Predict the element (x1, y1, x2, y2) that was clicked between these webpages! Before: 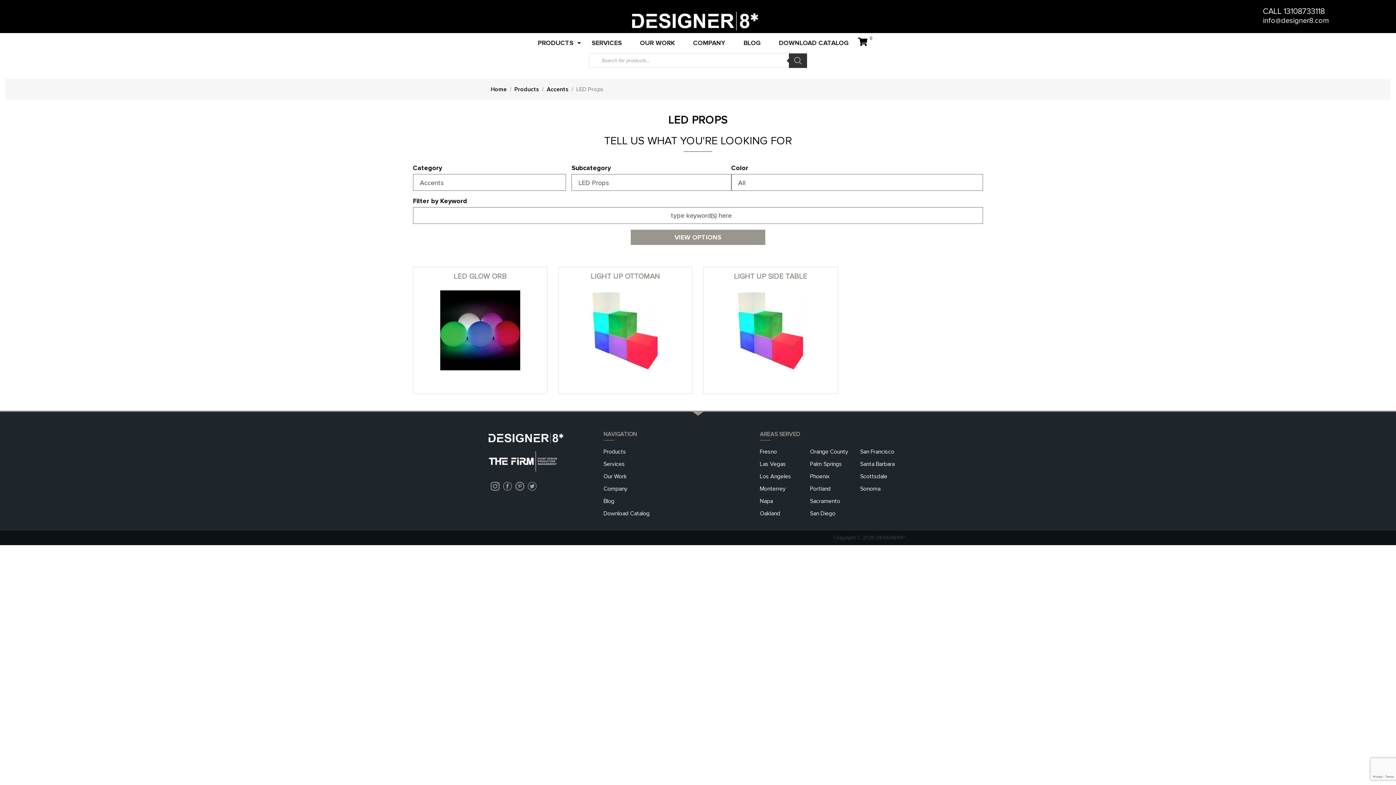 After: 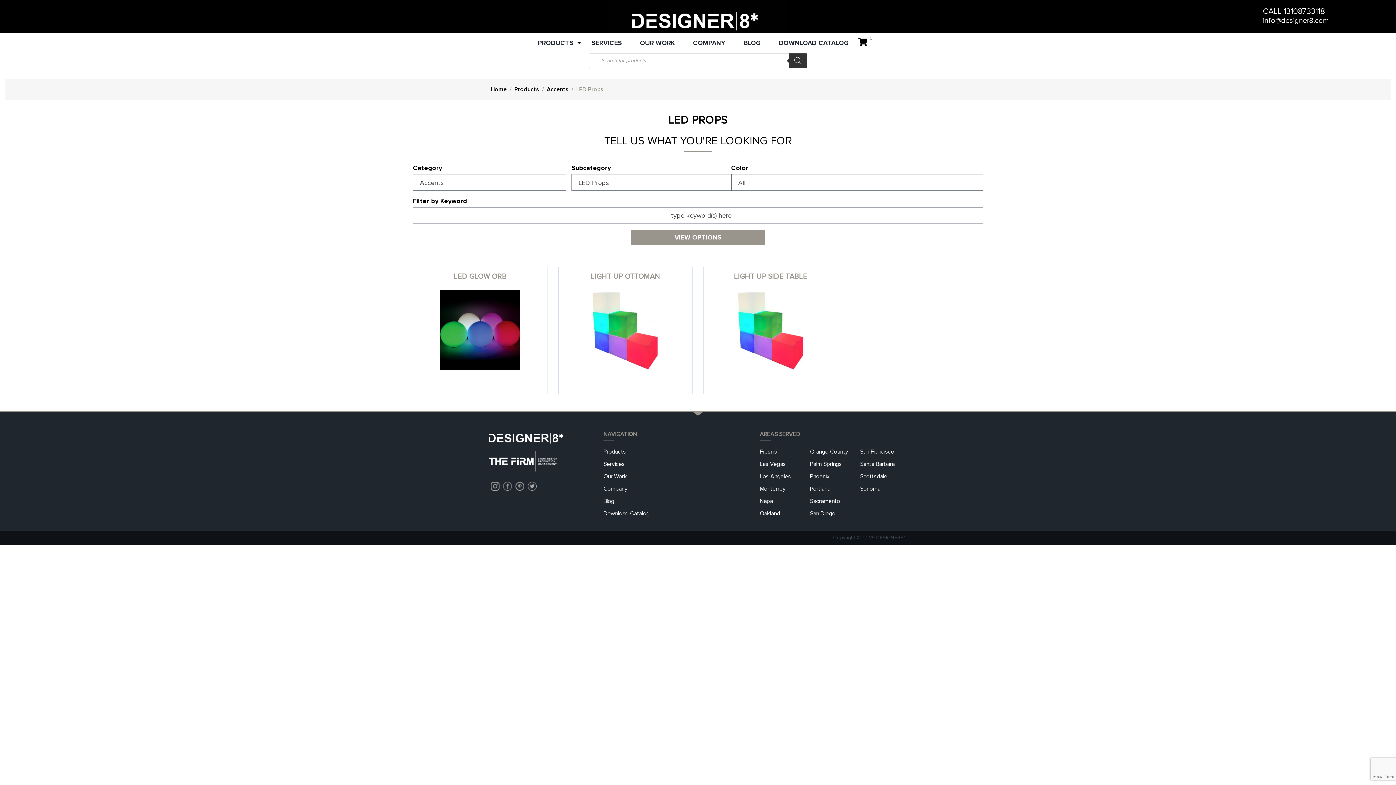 Action: bbox: (528, 483, 536, 489)